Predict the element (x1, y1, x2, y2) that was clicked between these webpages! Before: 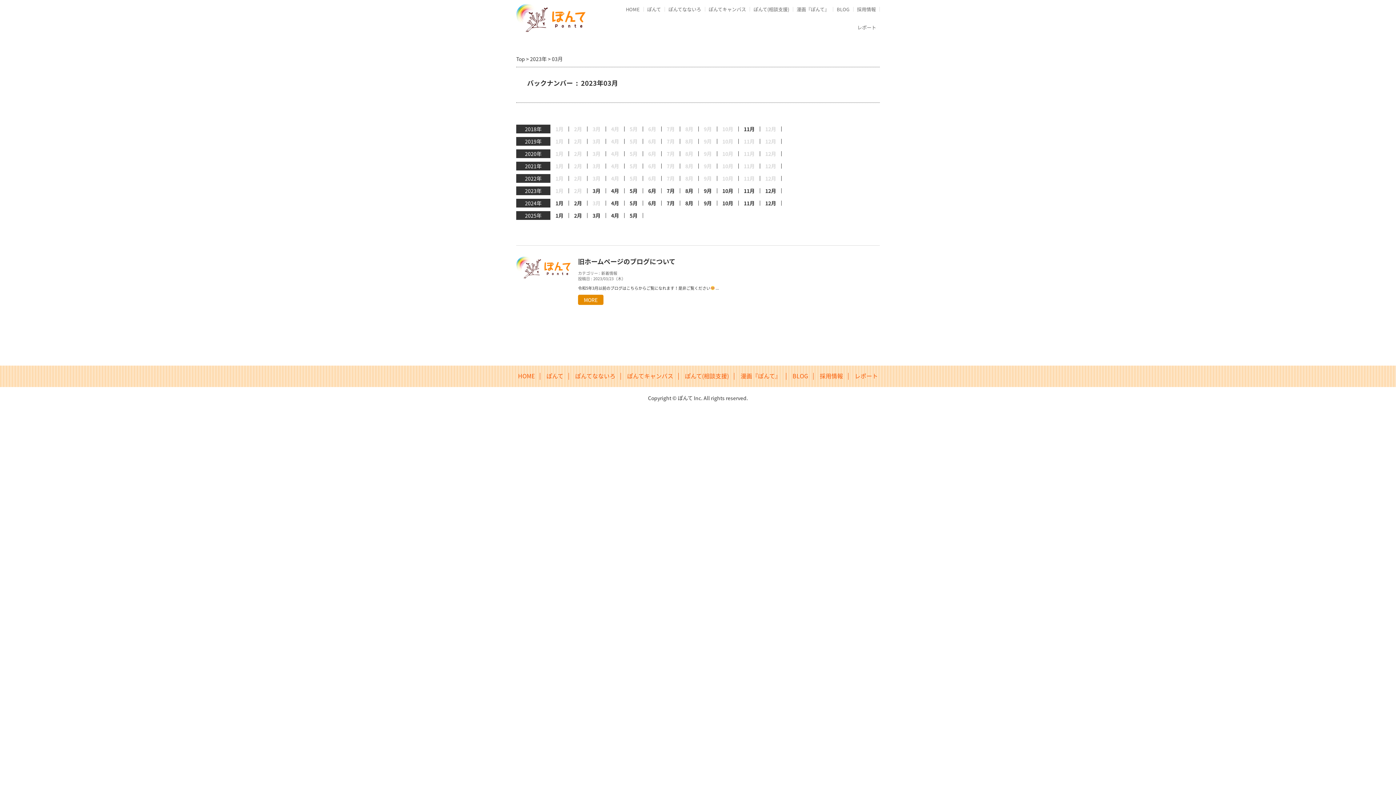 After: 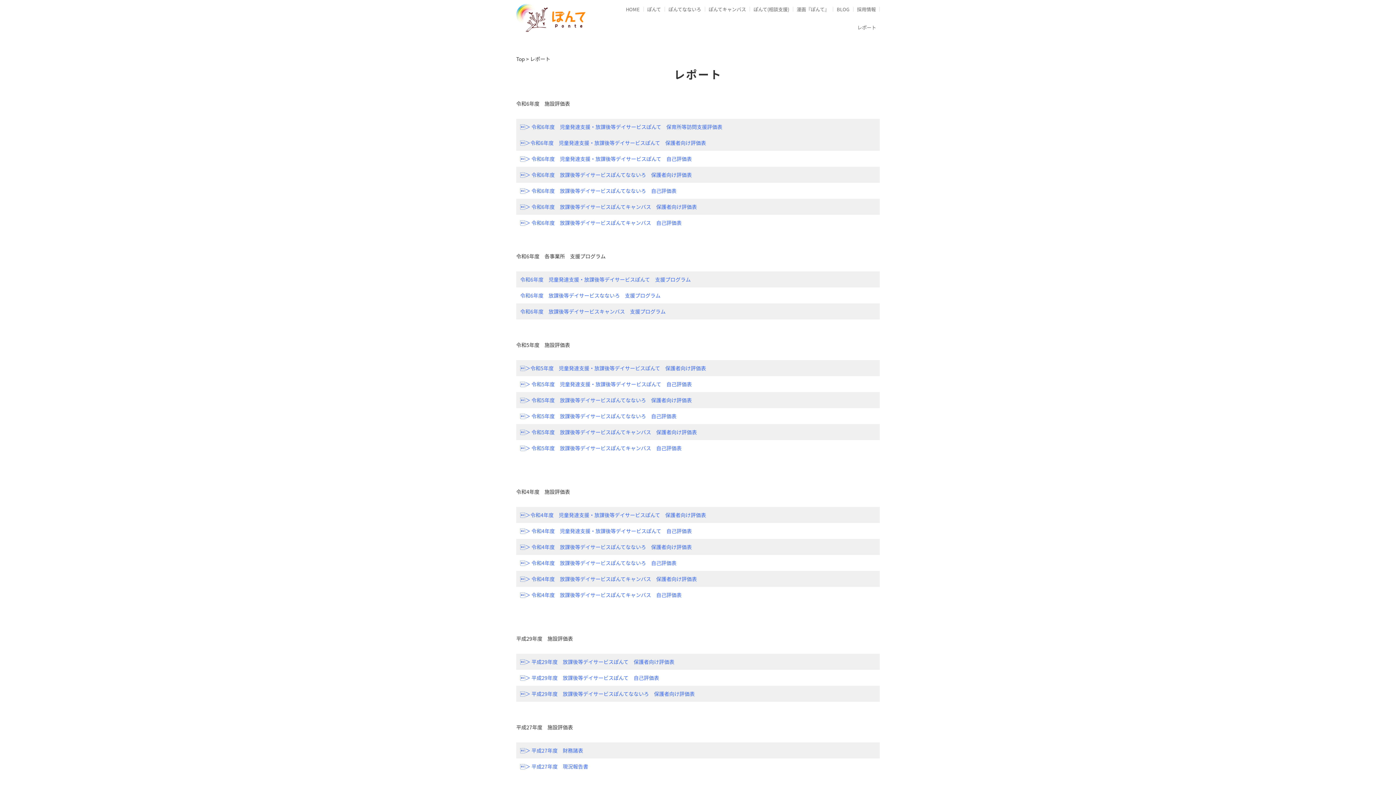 Action: bbox: (854, 373, 878, 379) label: レポート